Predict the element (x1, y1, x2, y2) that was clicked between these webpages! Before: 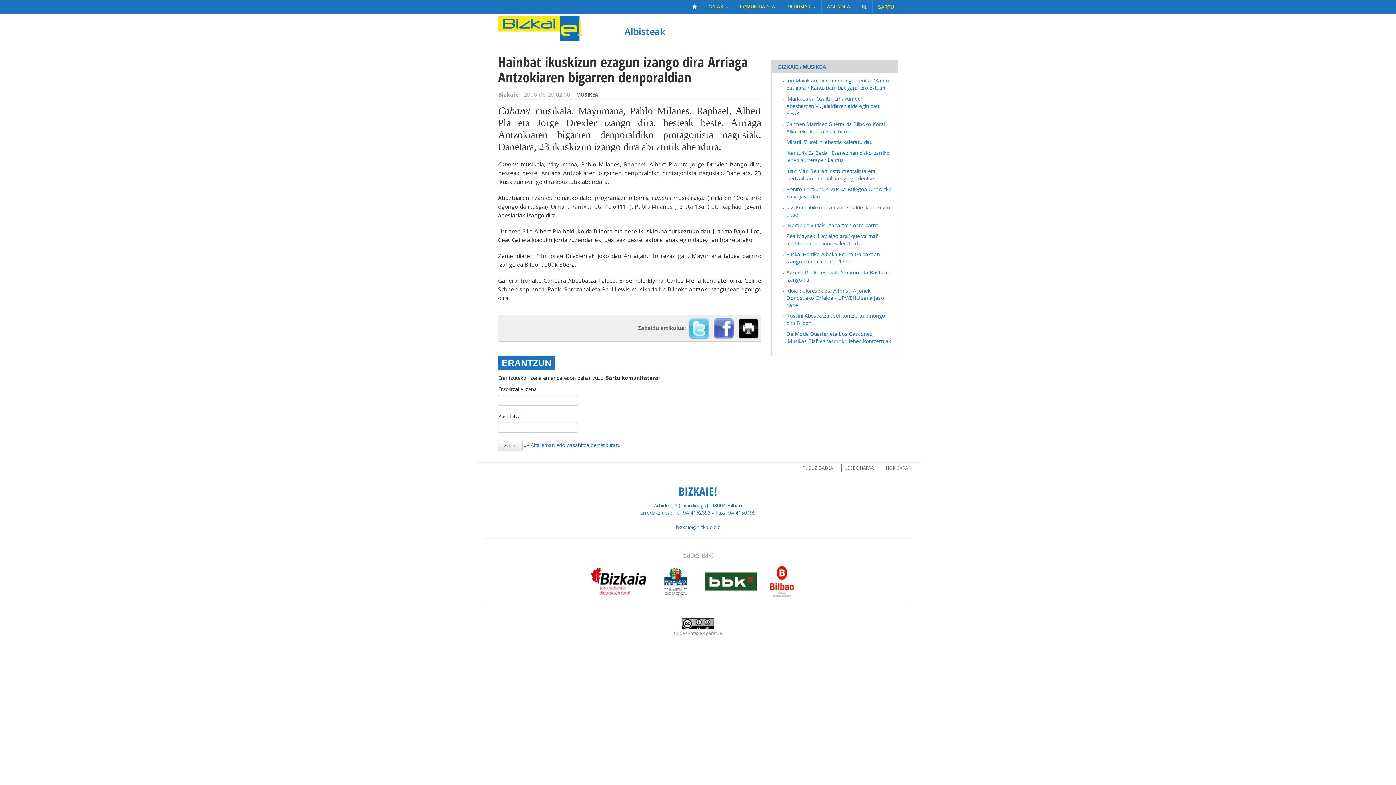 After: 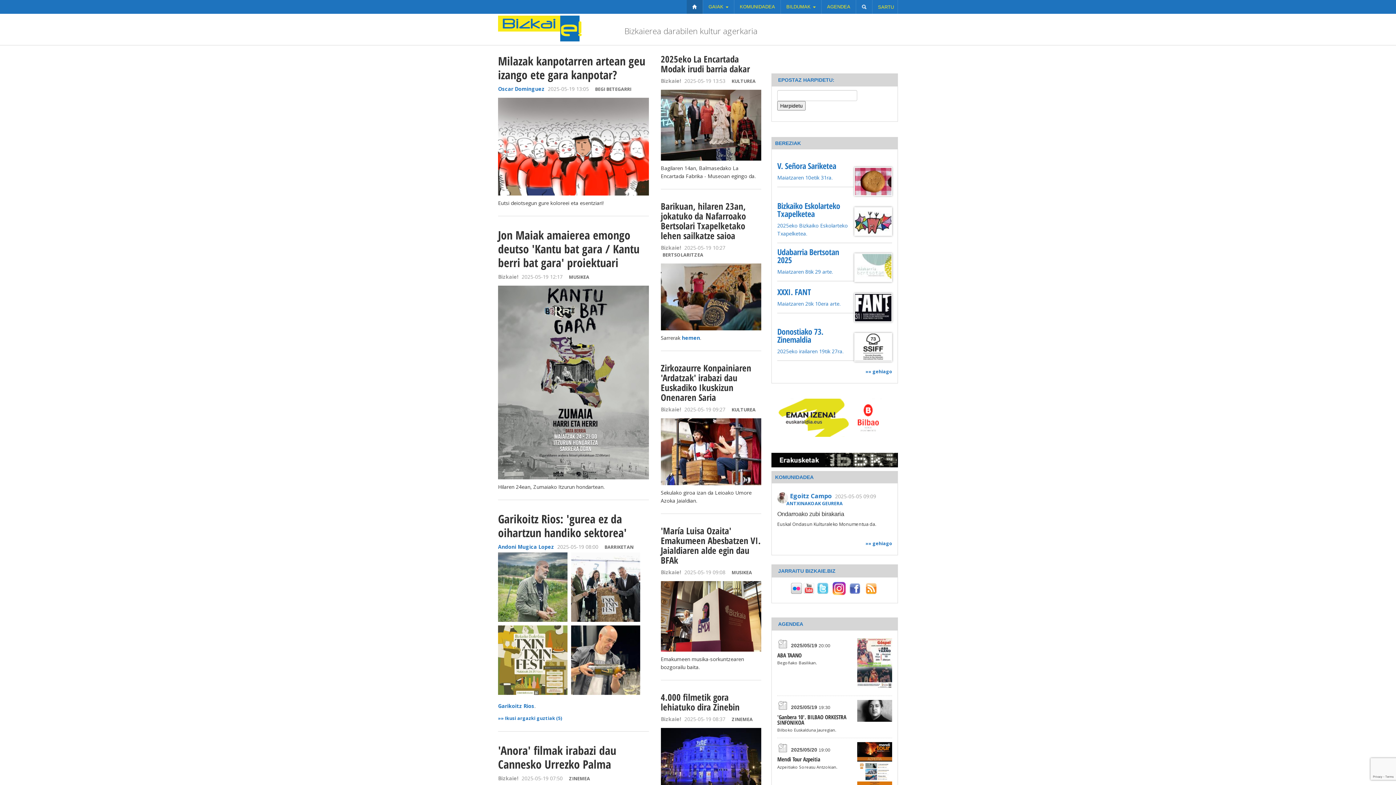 Action: bbox: (686, 0, 702, 13)